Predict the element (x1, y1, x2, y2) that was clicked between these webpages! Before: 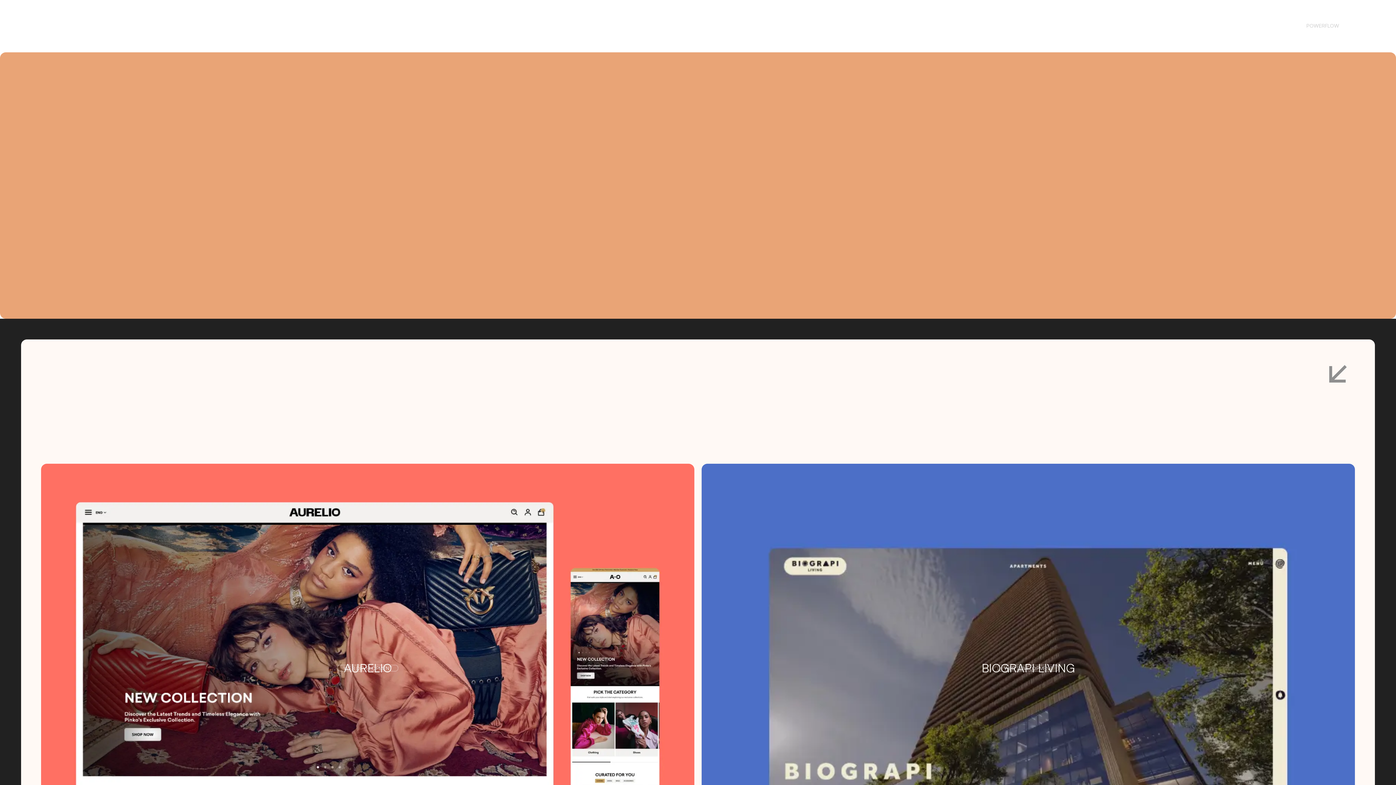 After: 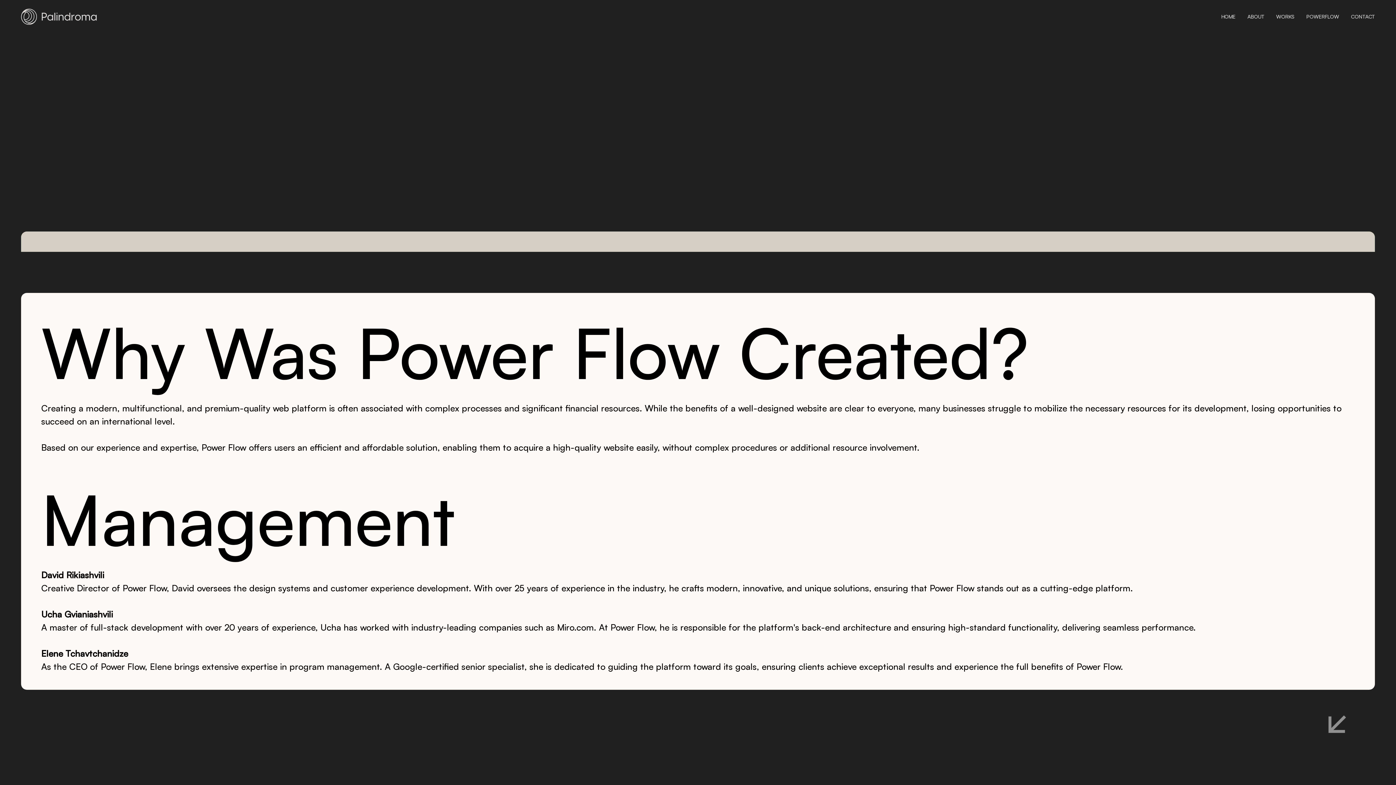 Action: label: POWERFLOW
POWERFLOW bbox: (1300, 20, 1345, 31)